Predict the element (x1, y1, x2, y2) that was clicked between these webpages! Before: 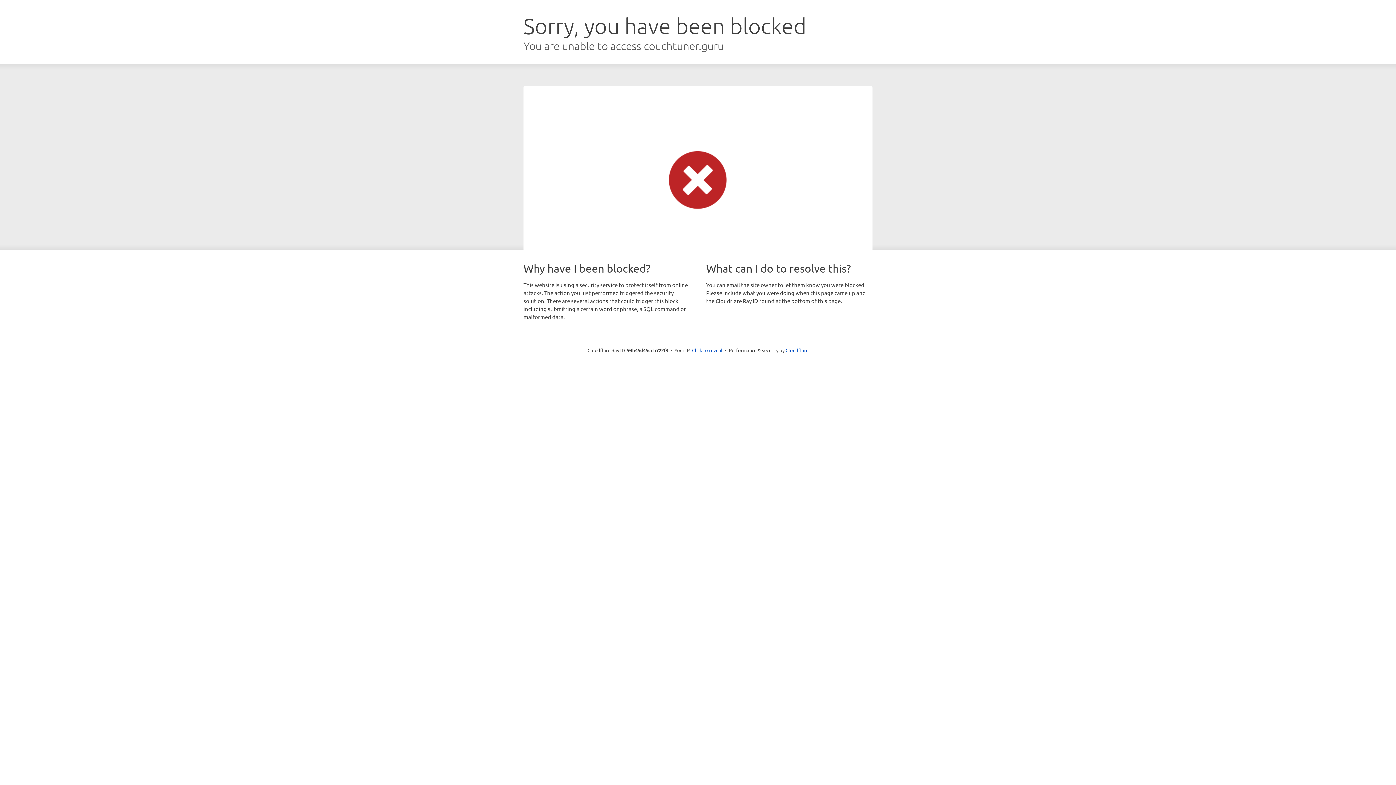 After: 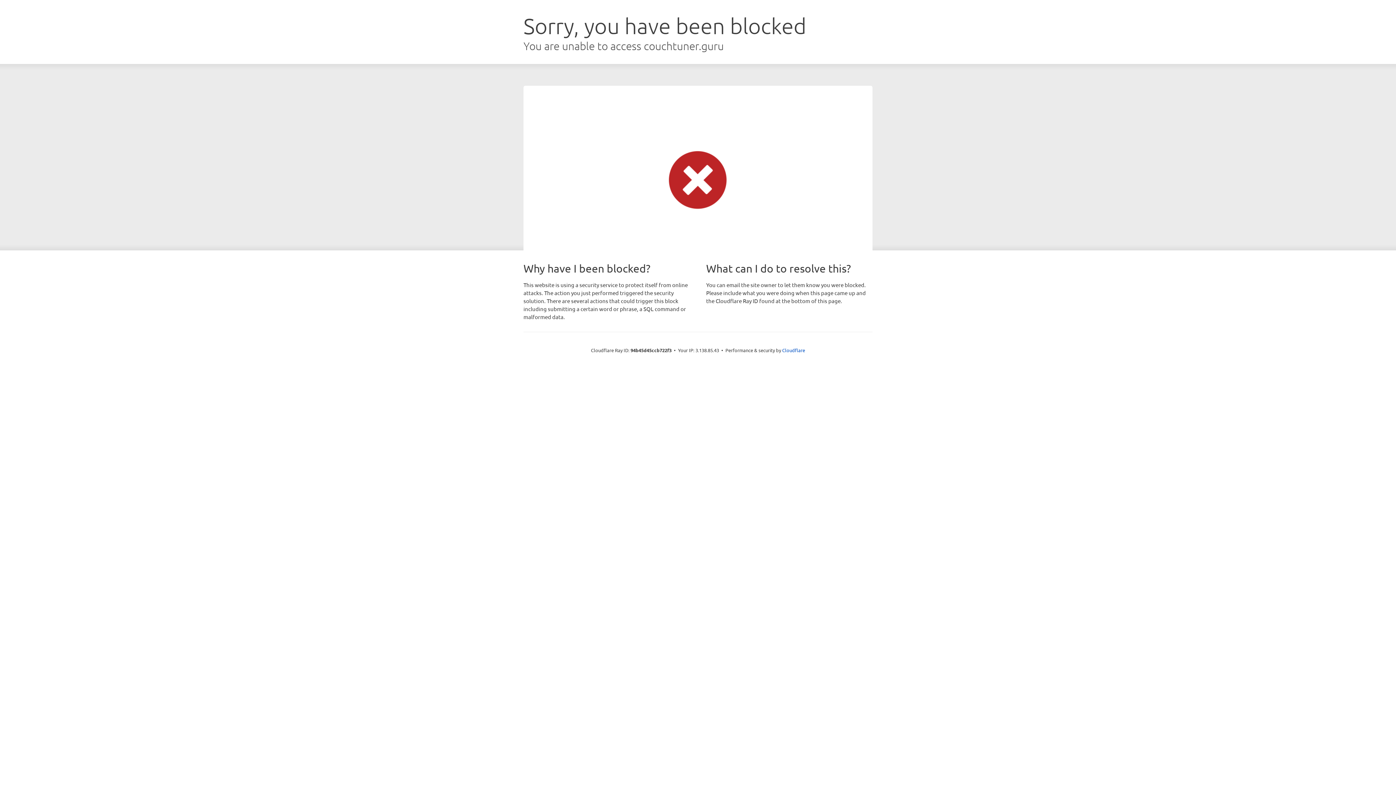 Action: bbox: (692, 346, 722, 353) label: Click to reveal